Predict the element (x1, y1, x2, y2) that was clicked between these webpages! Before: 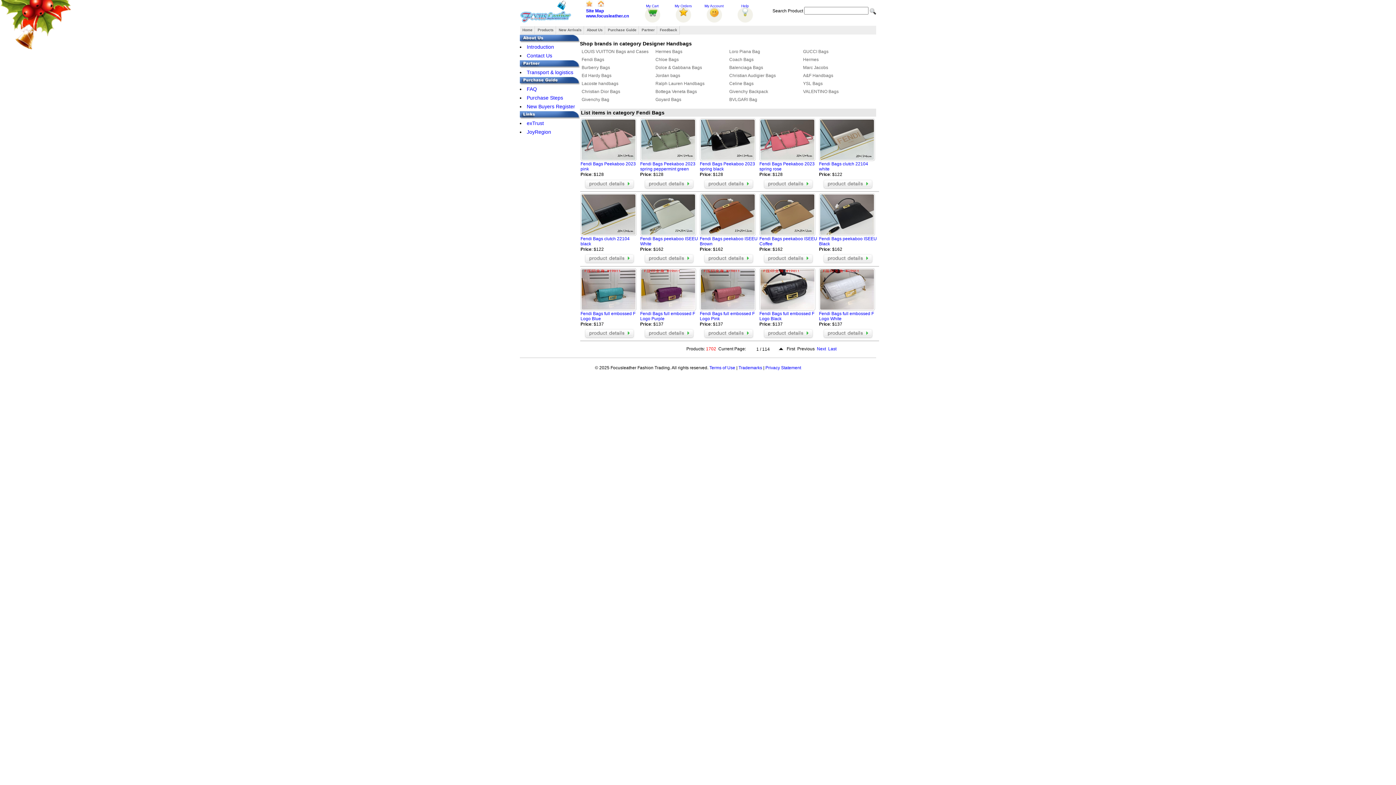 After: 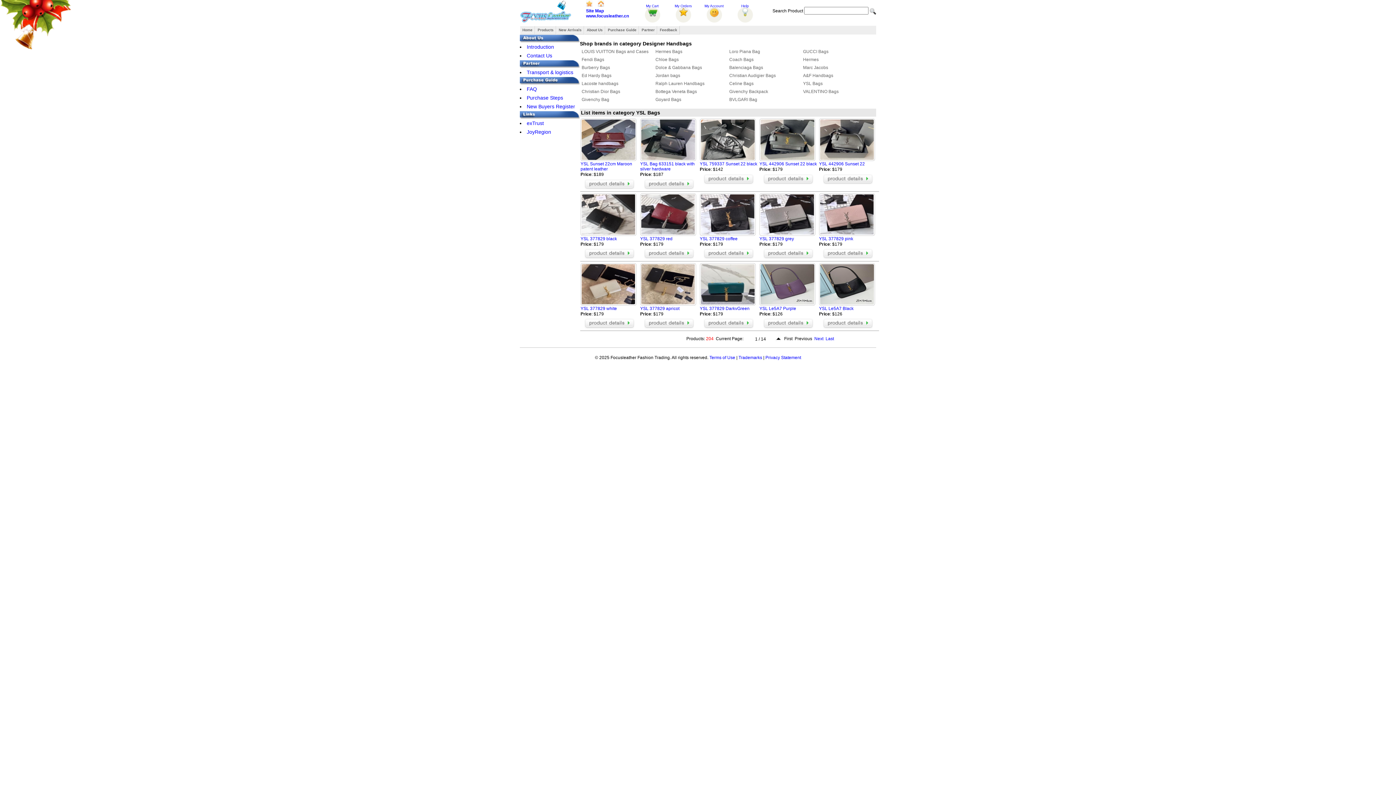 Action: bbox: (802, 79, 876, 87) label: YSL Bags